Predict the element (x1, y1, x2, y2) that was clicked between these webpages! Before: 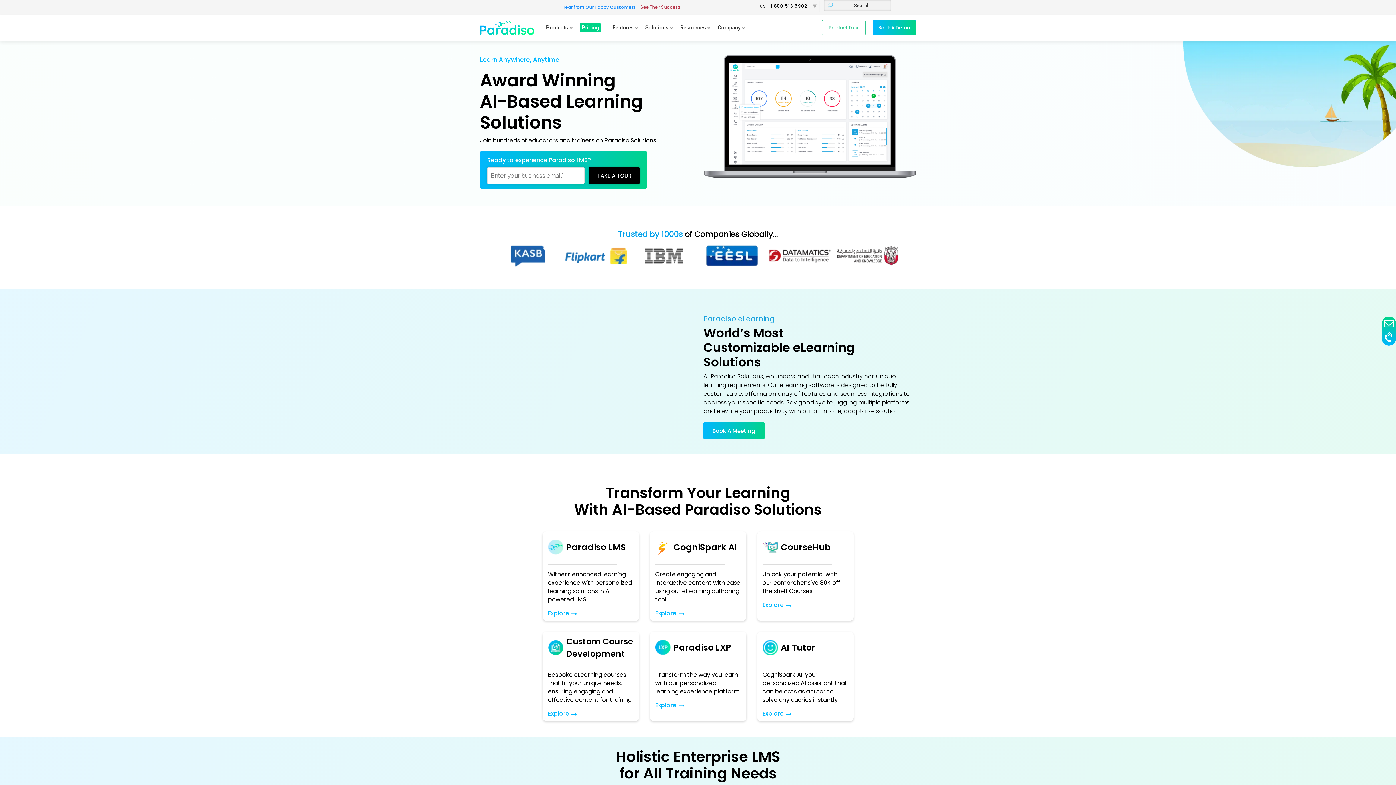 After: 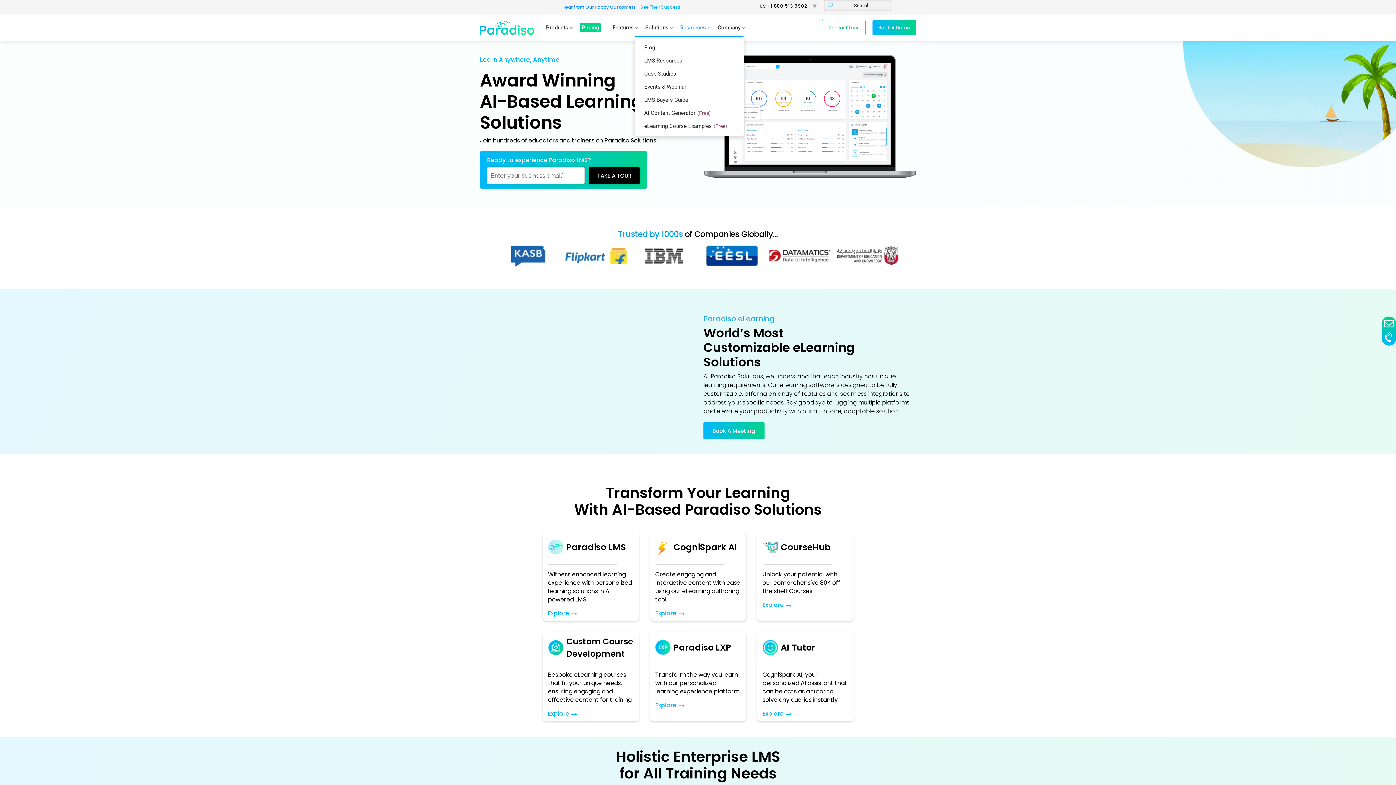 Action: bbox: (680, 24, 706, 30) label: Resources